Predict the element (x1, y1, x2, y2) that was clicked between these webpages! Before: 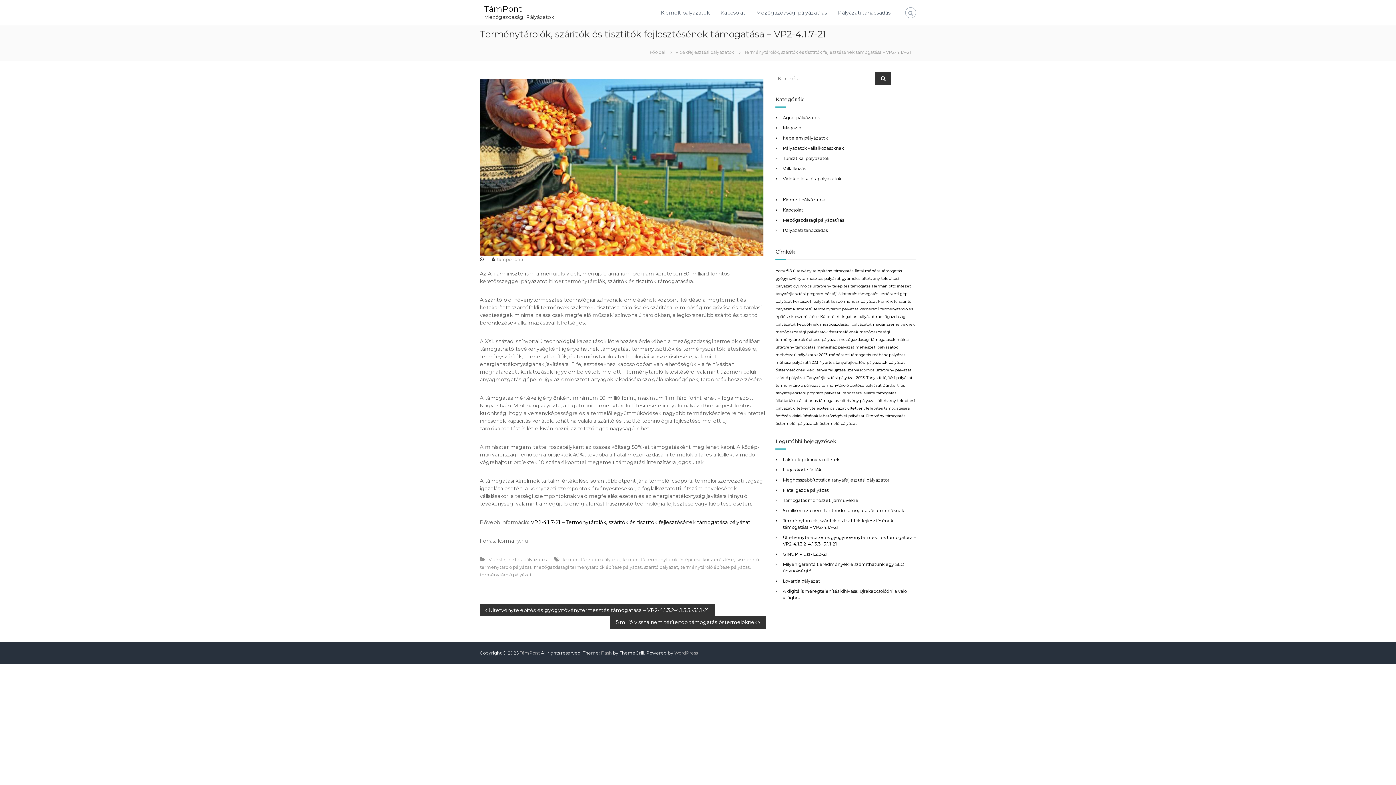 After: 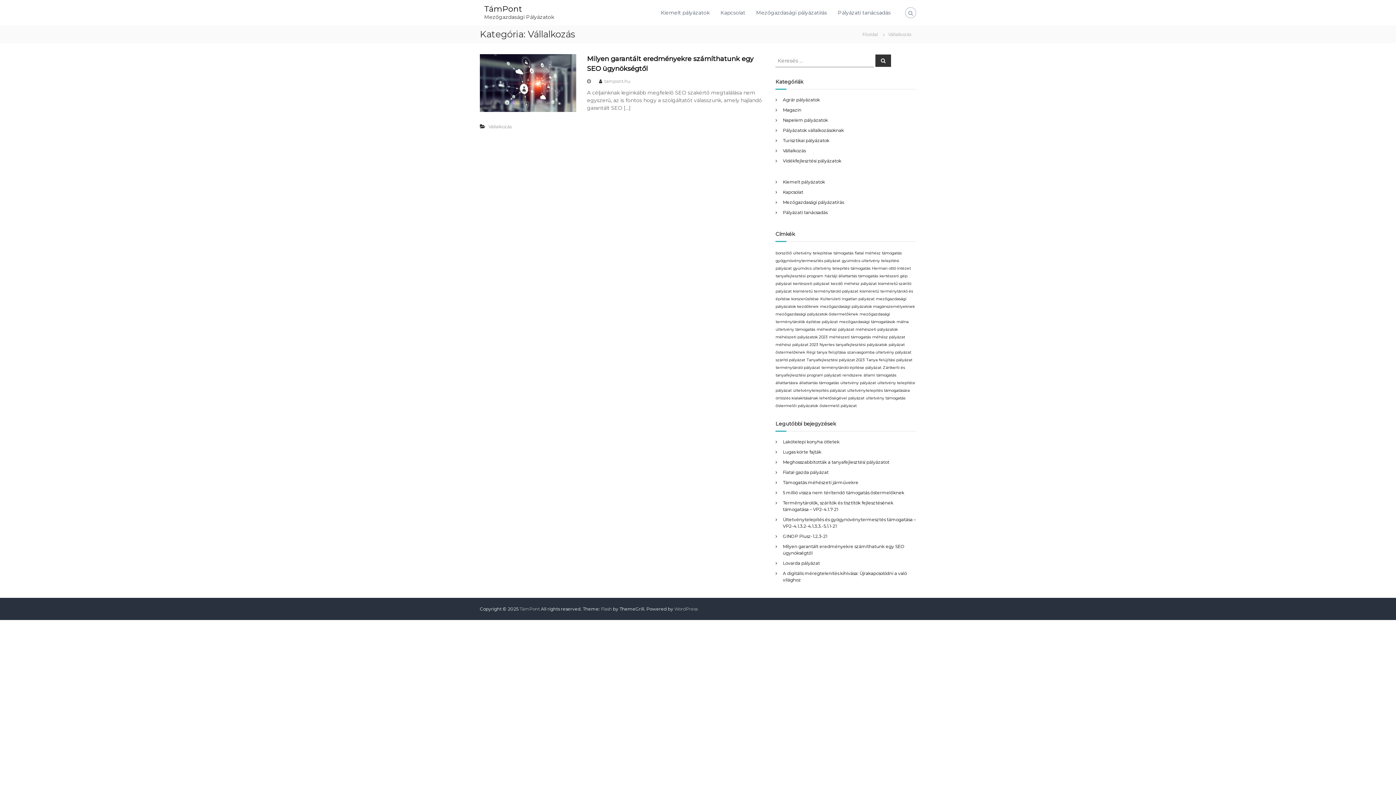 Action: bbox: (783, 165, 805, 171) label: Vállalkozás